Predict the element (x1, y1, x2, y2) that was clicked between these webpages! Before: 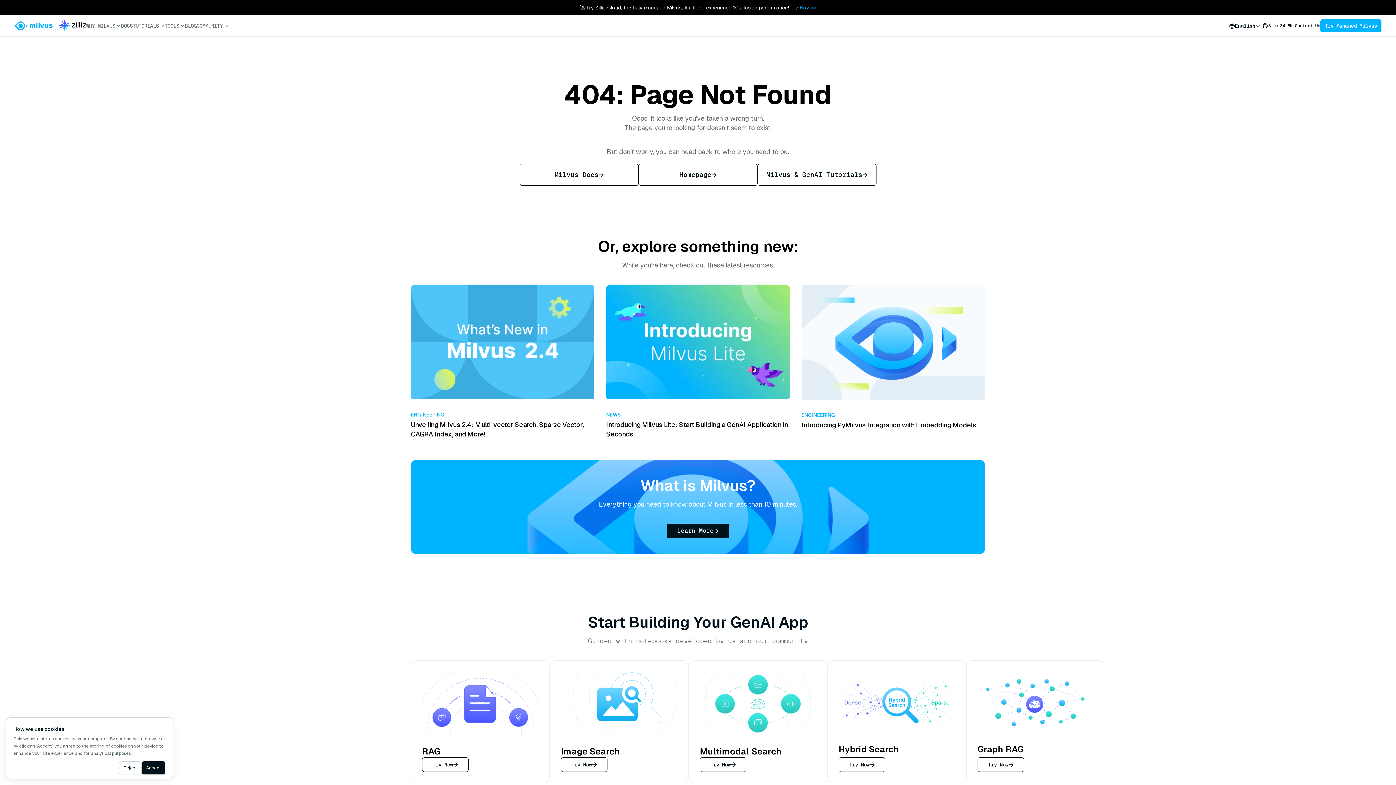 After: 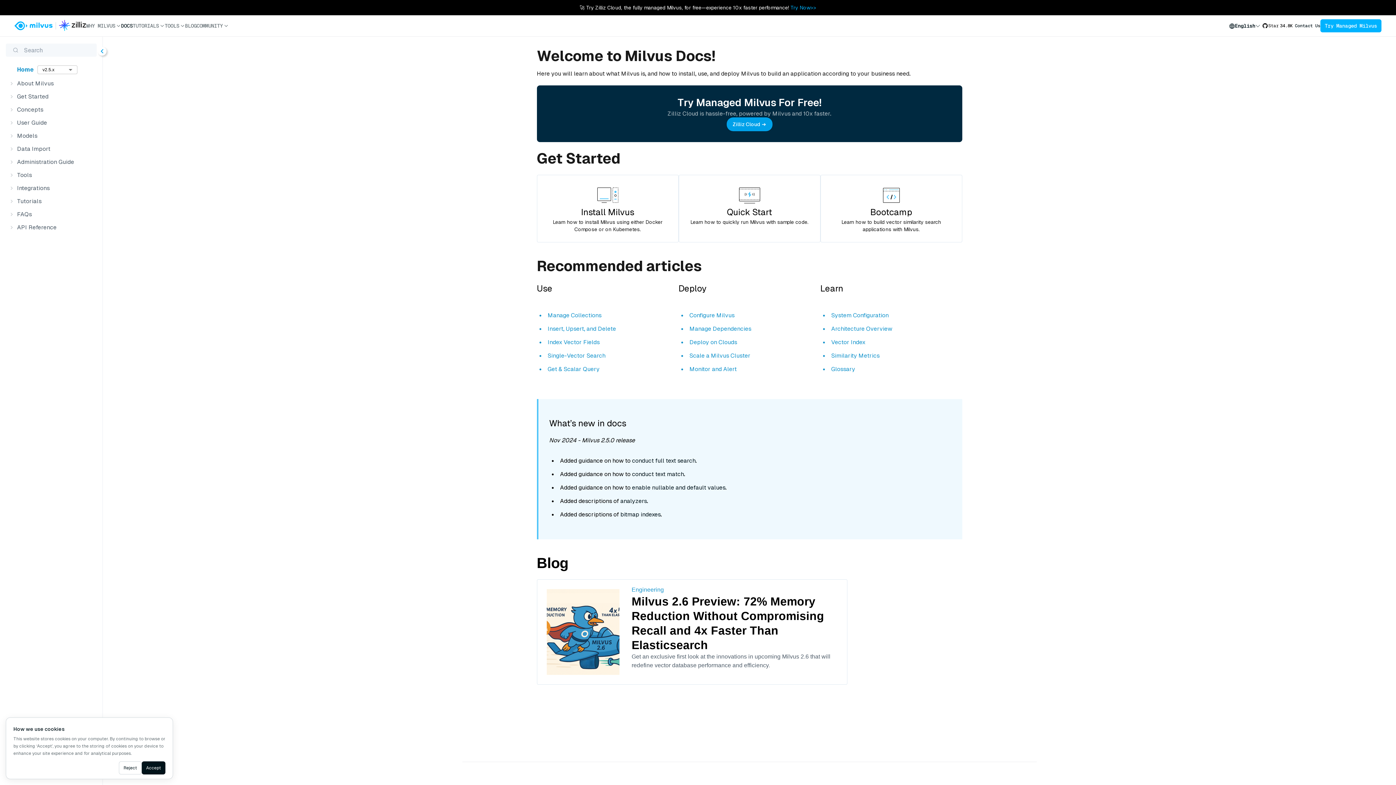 Action: label: DOCS bbox: (121, 22, 132, 29)